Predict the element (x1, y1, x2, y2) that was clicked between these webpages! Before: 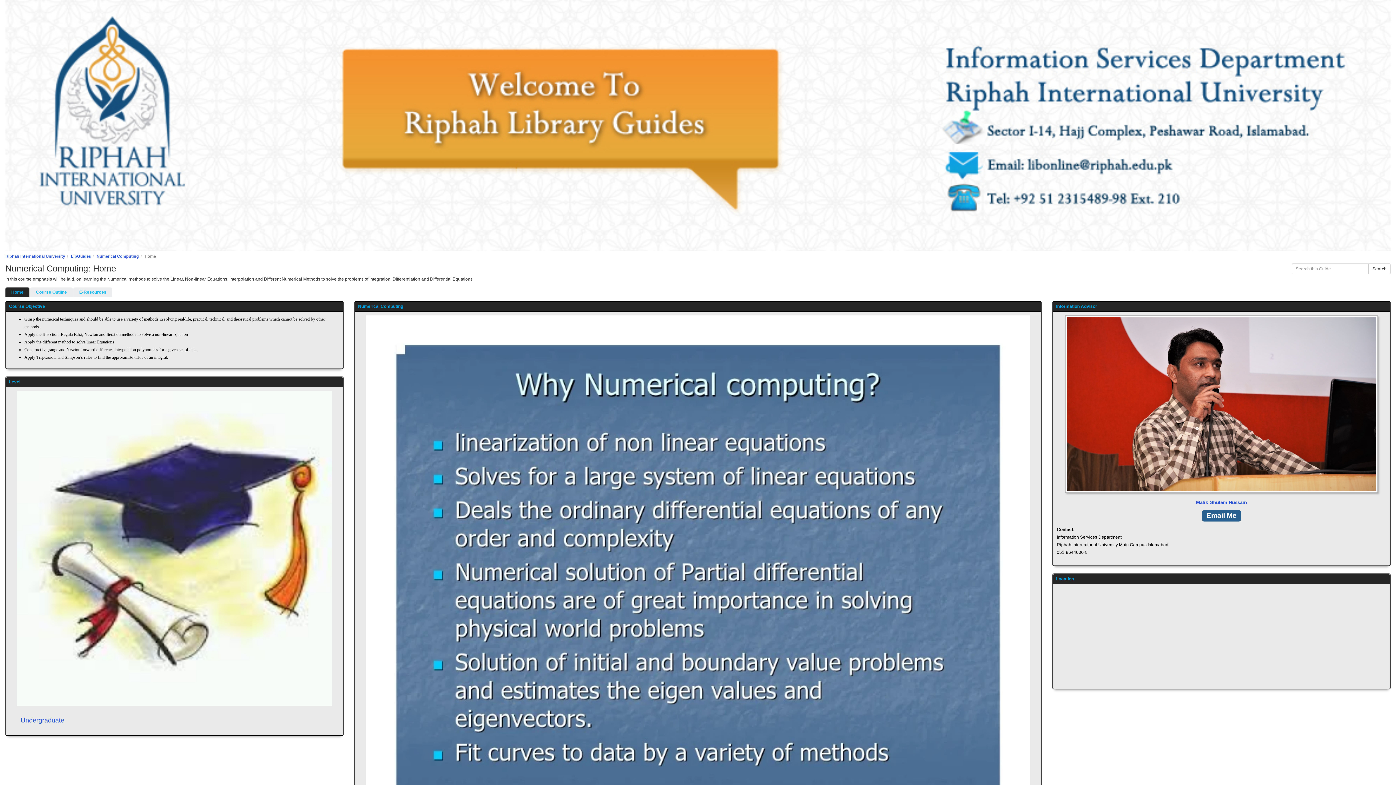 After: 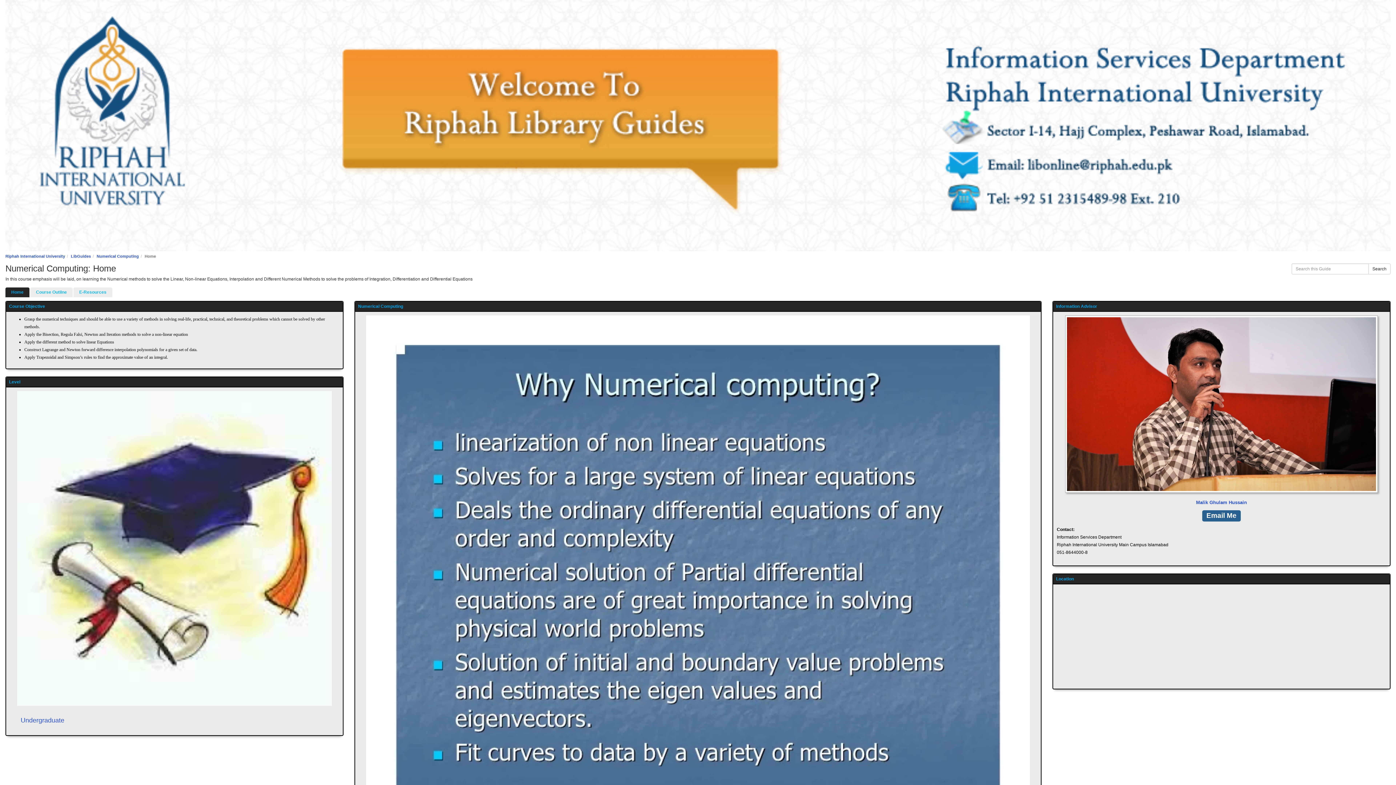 Action: bbox: (5, 287, 29, 297) label: Home